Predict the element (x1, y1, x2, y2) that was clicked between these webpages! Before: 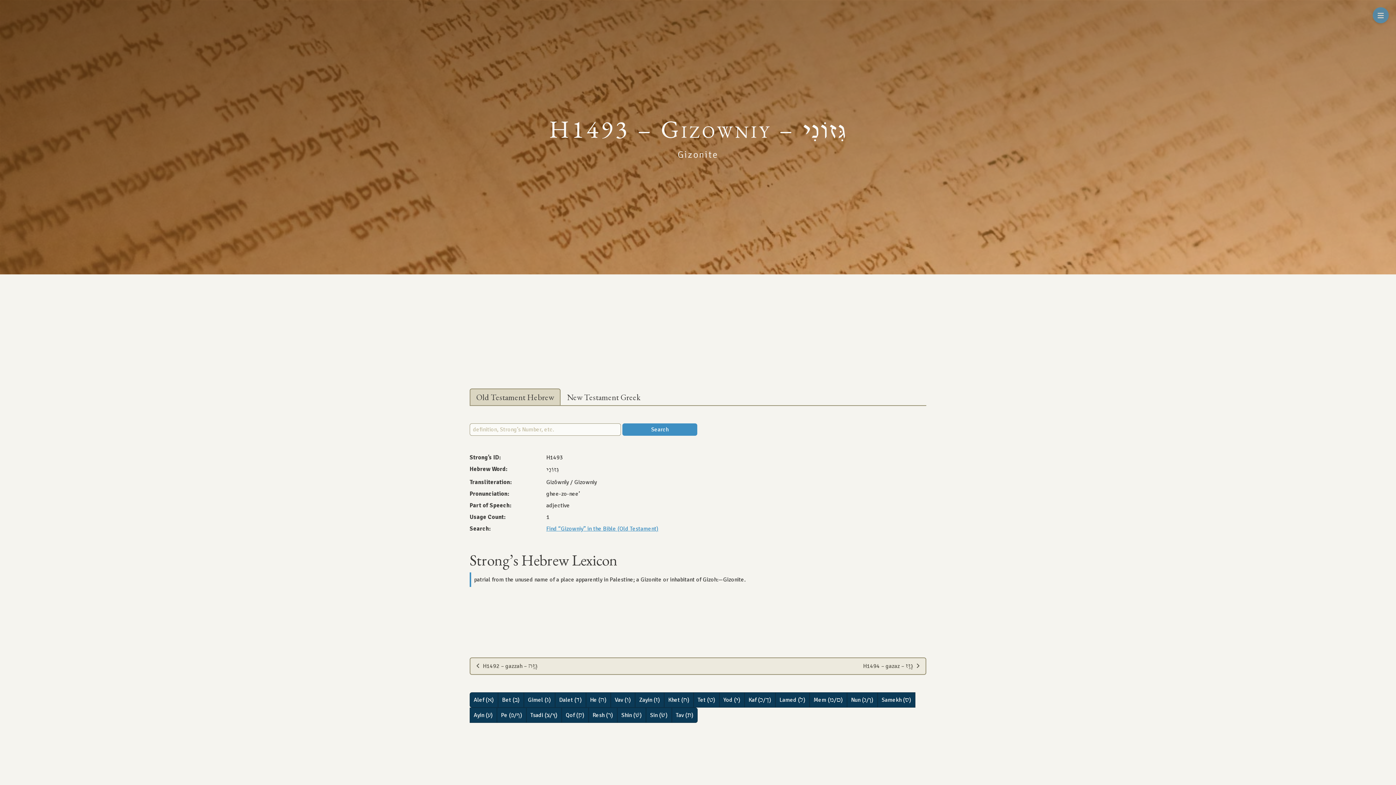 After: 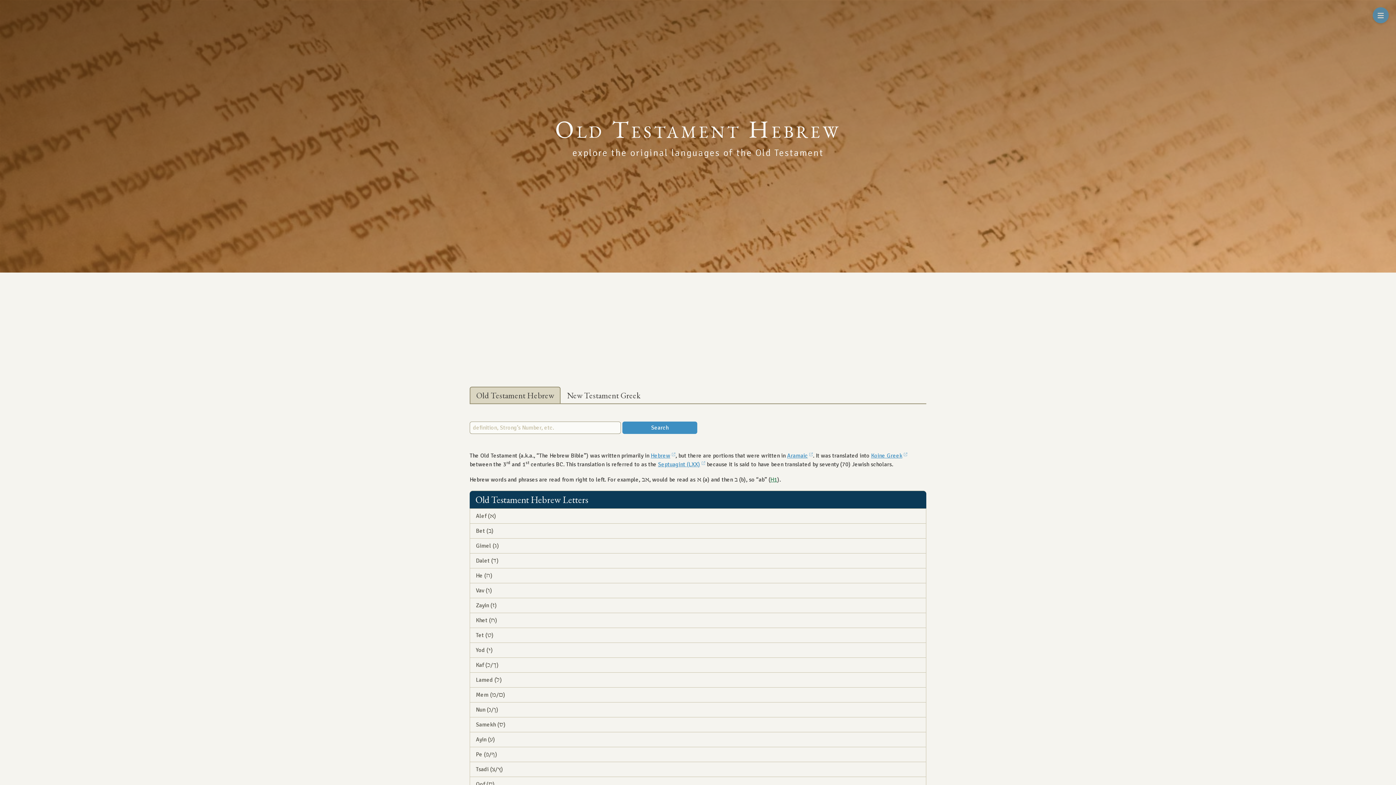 Action: label: Old Testament Hebrew bbox: (469, 388, 560, 405)